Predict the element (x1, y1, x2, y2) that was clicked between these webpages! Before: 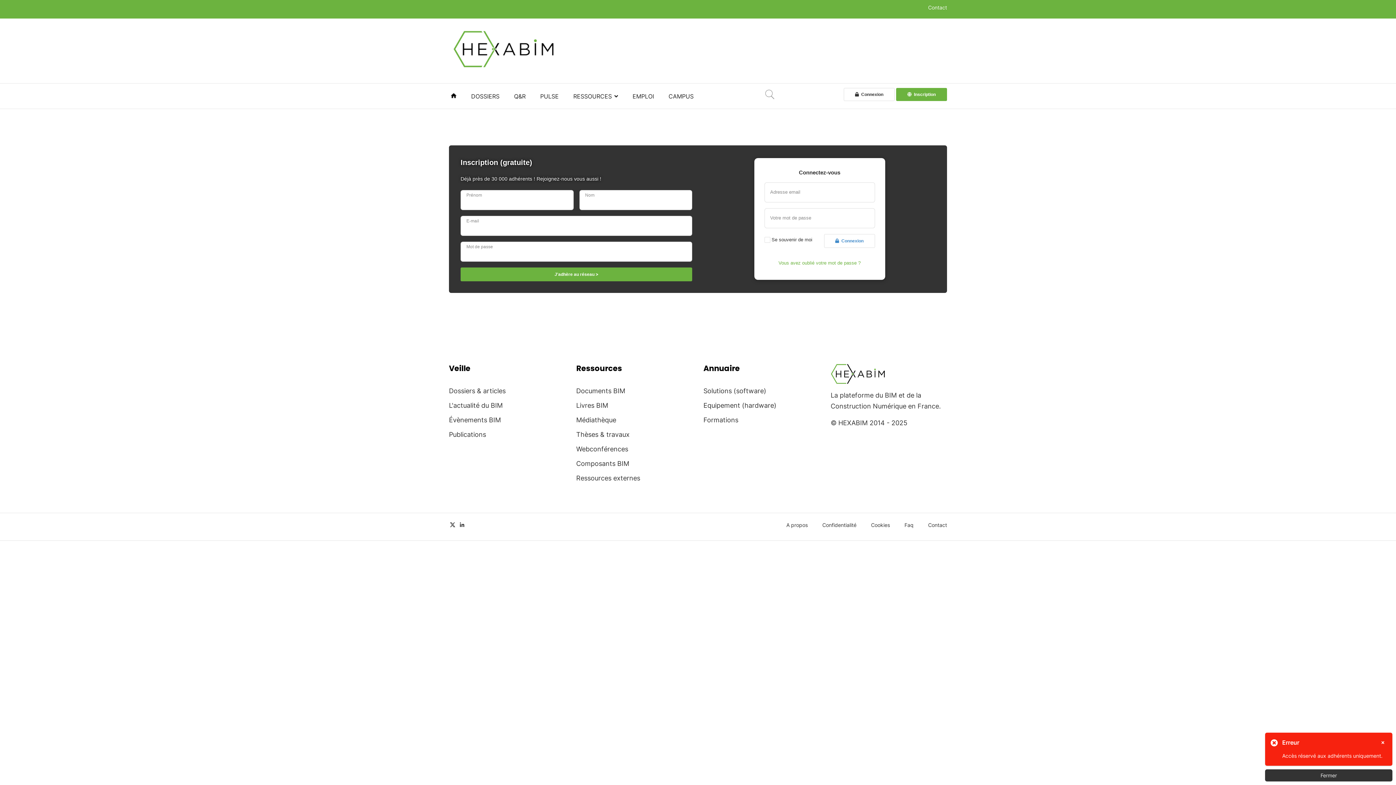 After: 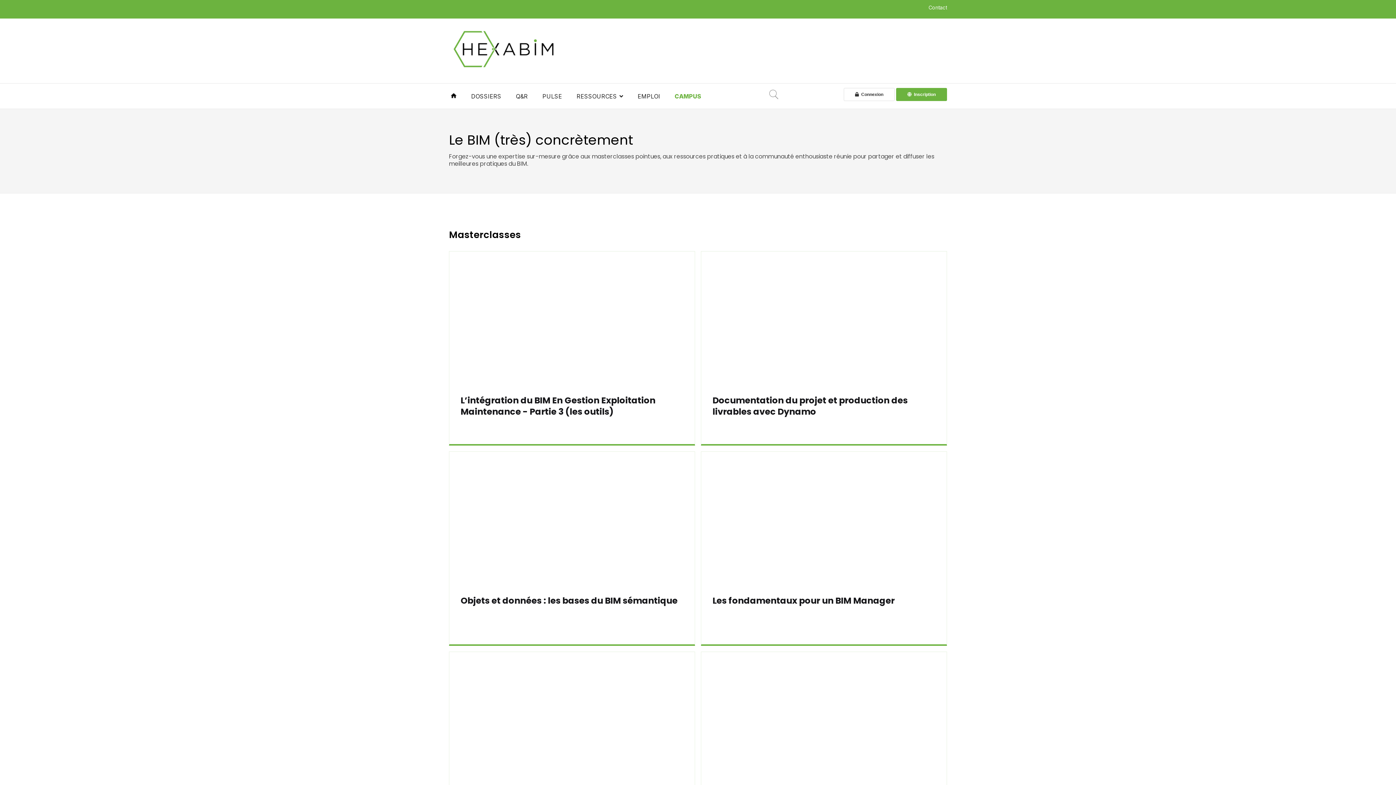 Action: bbox: (666, 83, 695, 109) label: CAMPUS